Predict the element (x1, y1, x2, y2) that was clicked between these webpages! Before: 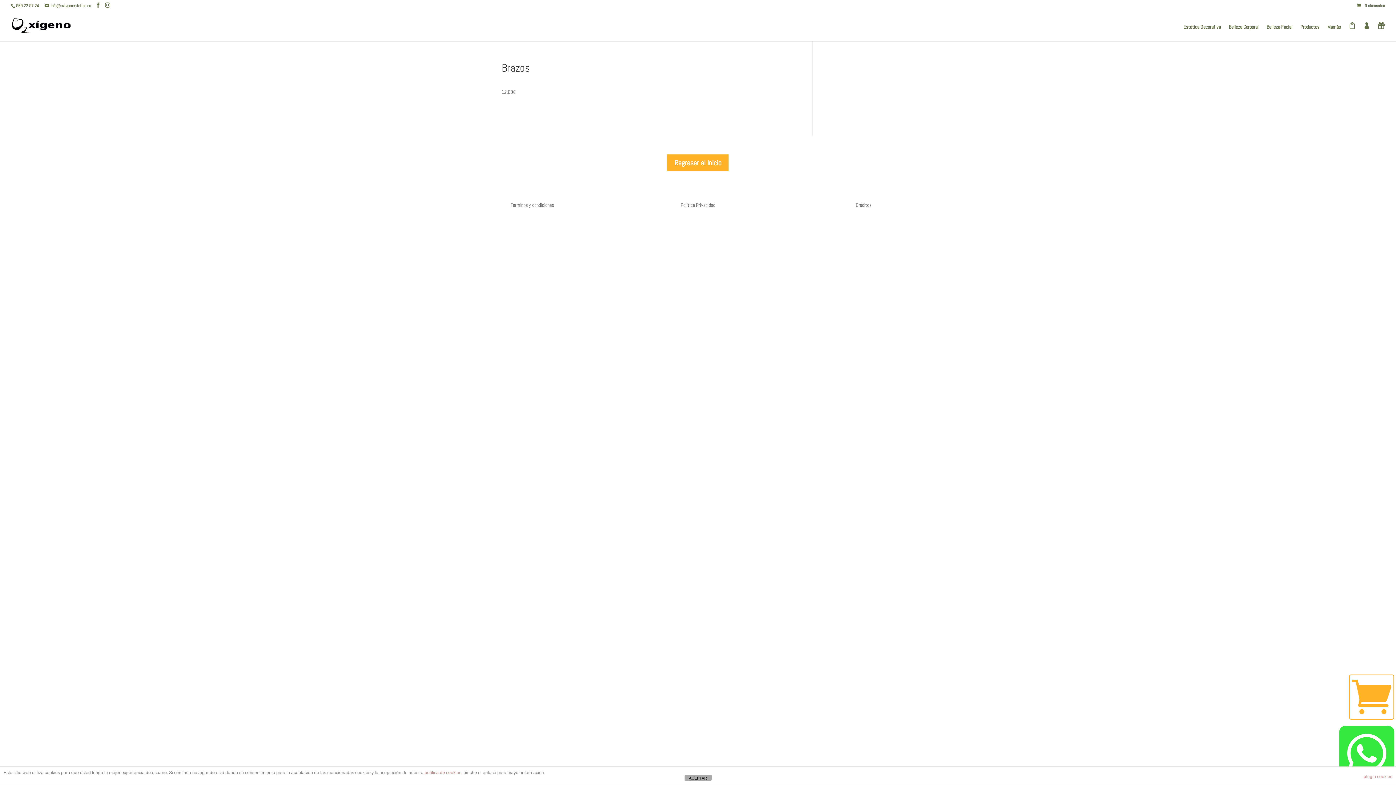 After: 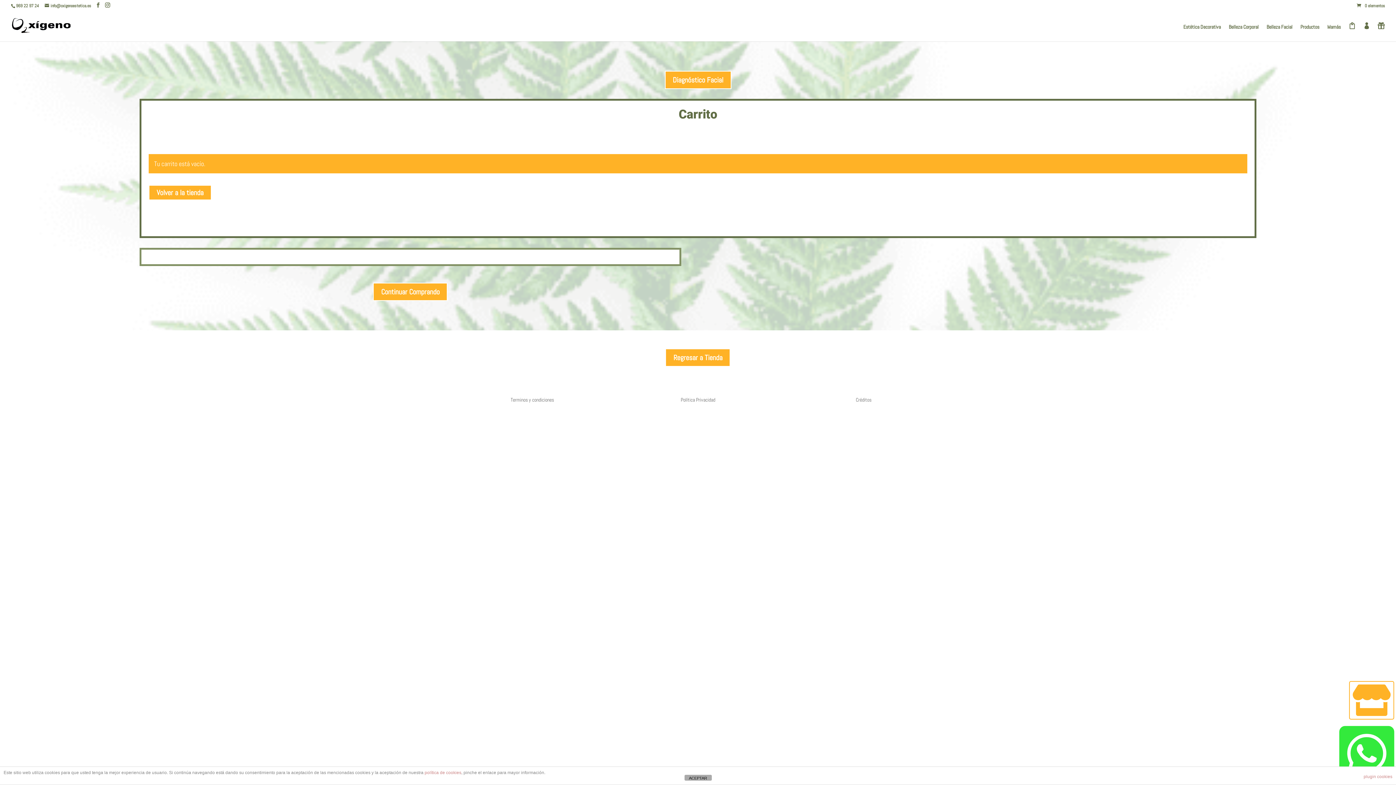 Action: label: 0 elementos bbox: (1357, 2, 1385, 8)